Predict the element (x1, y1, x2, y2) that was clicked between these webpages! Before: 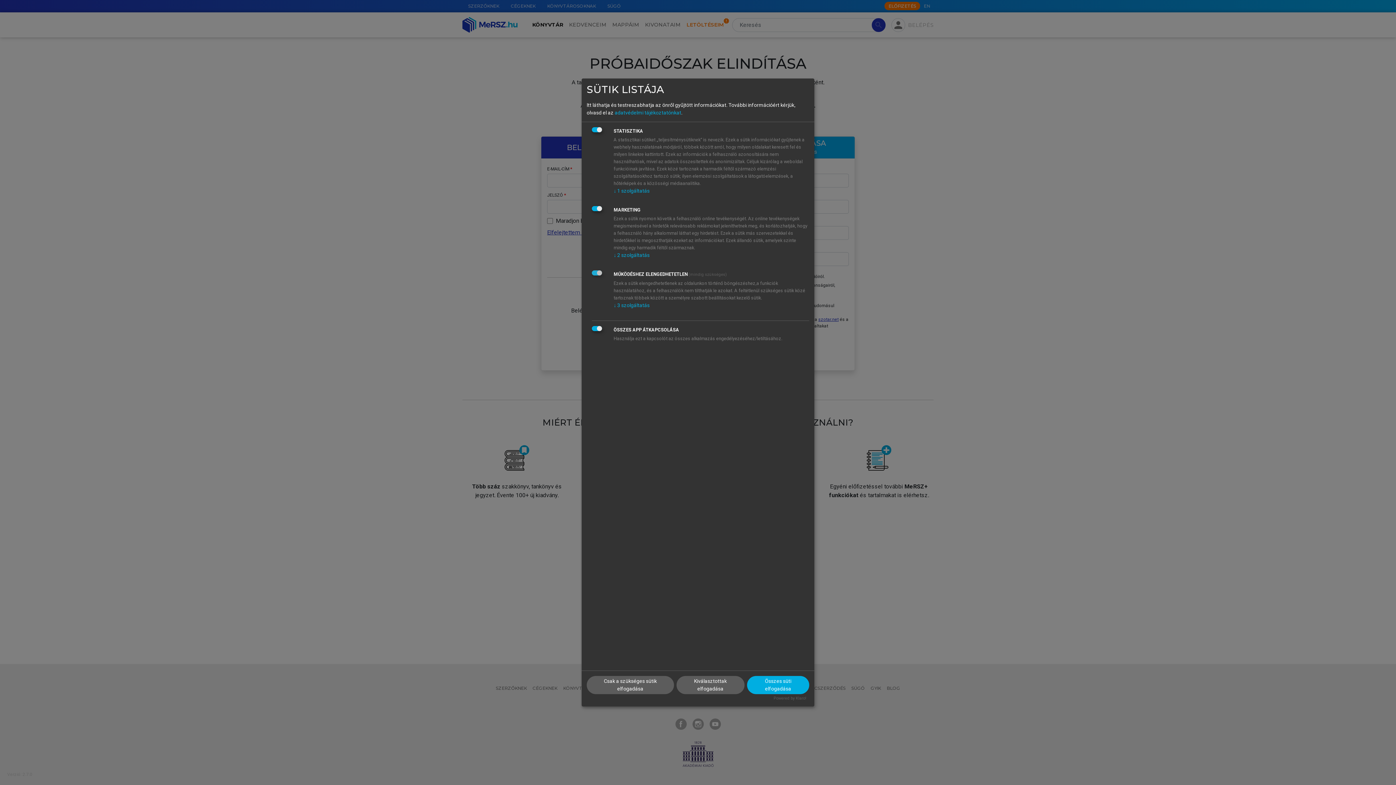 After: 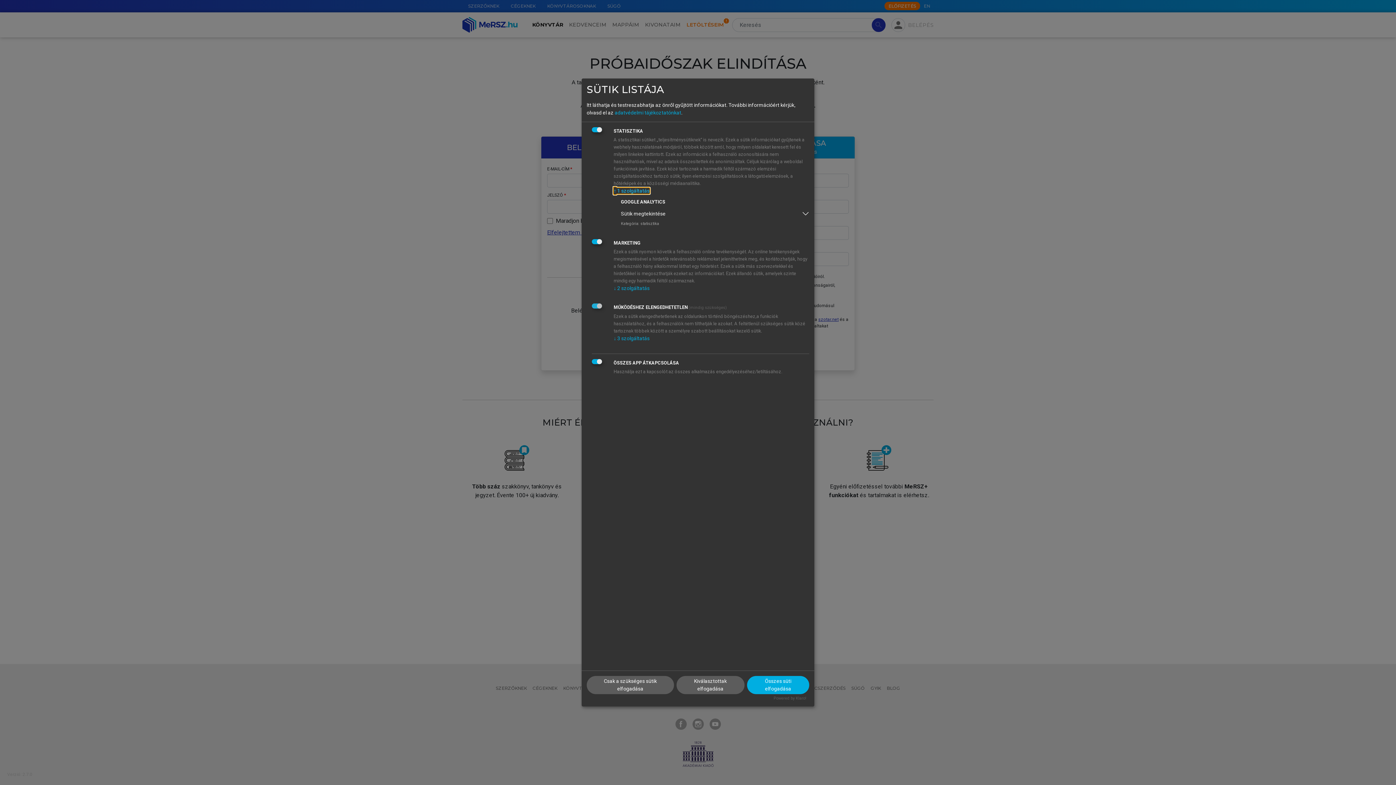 Action: bbox: (613, 188, 649, 193) label: ↓ 1 szolgáltatás